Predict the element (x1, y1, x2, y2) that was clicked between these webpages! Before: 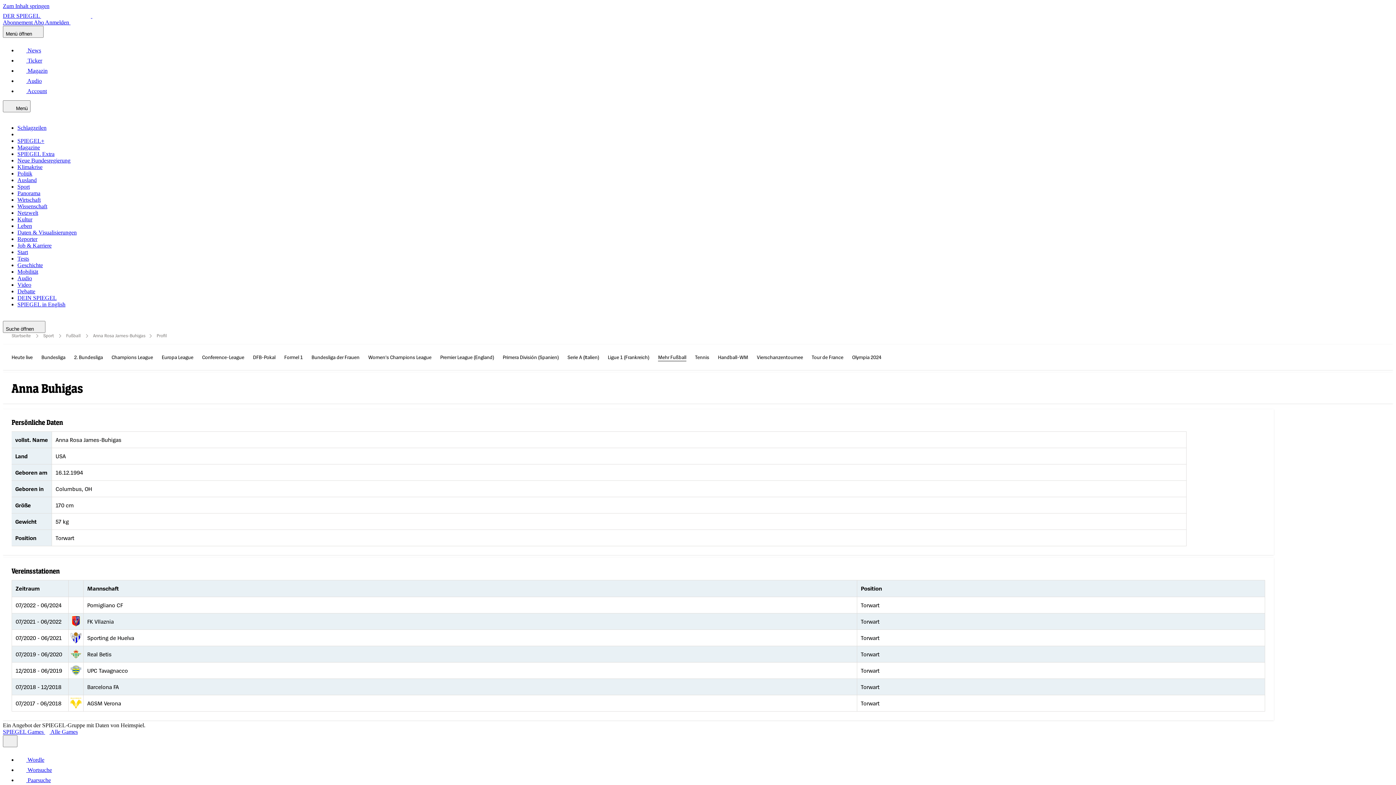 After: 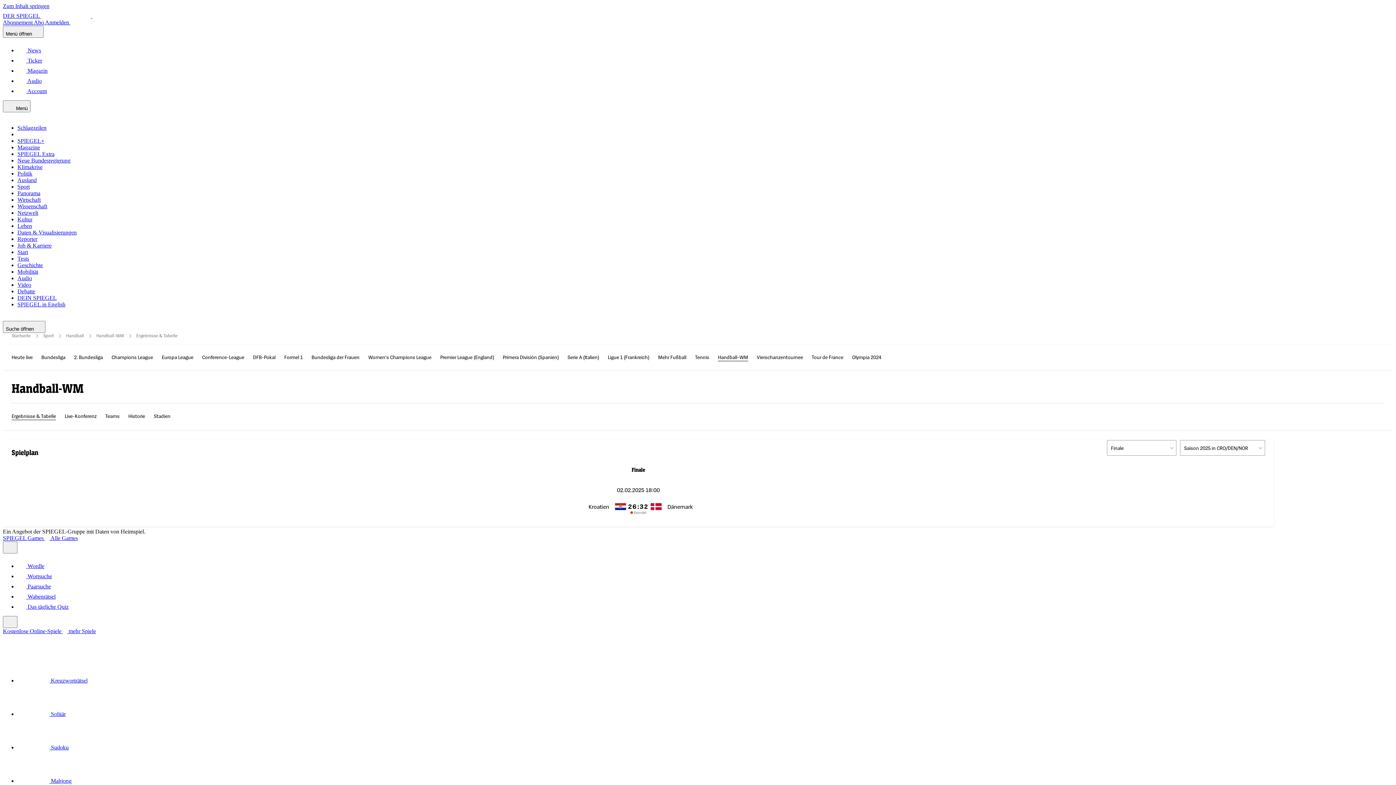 Action: bbox: (718, 353, 748, 361) label: Handball-WM